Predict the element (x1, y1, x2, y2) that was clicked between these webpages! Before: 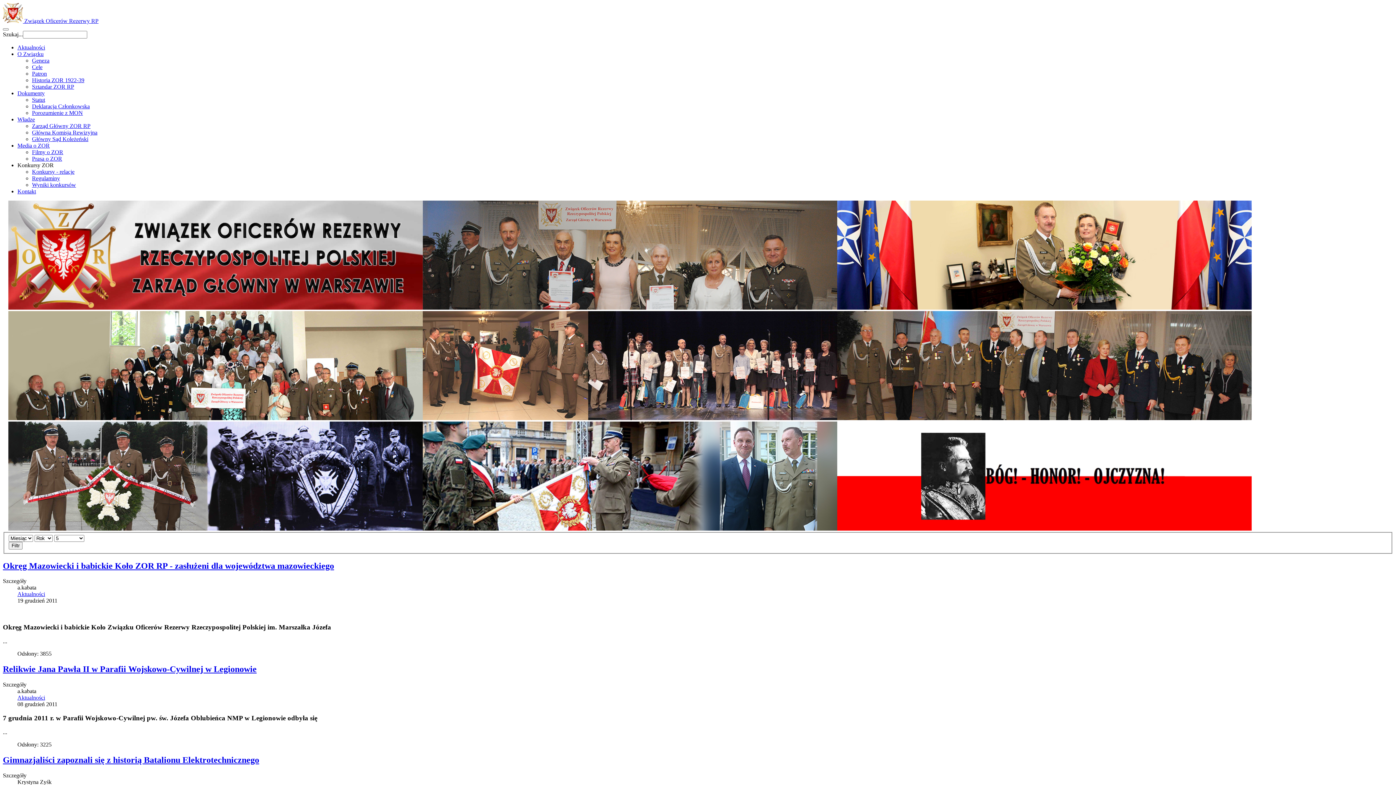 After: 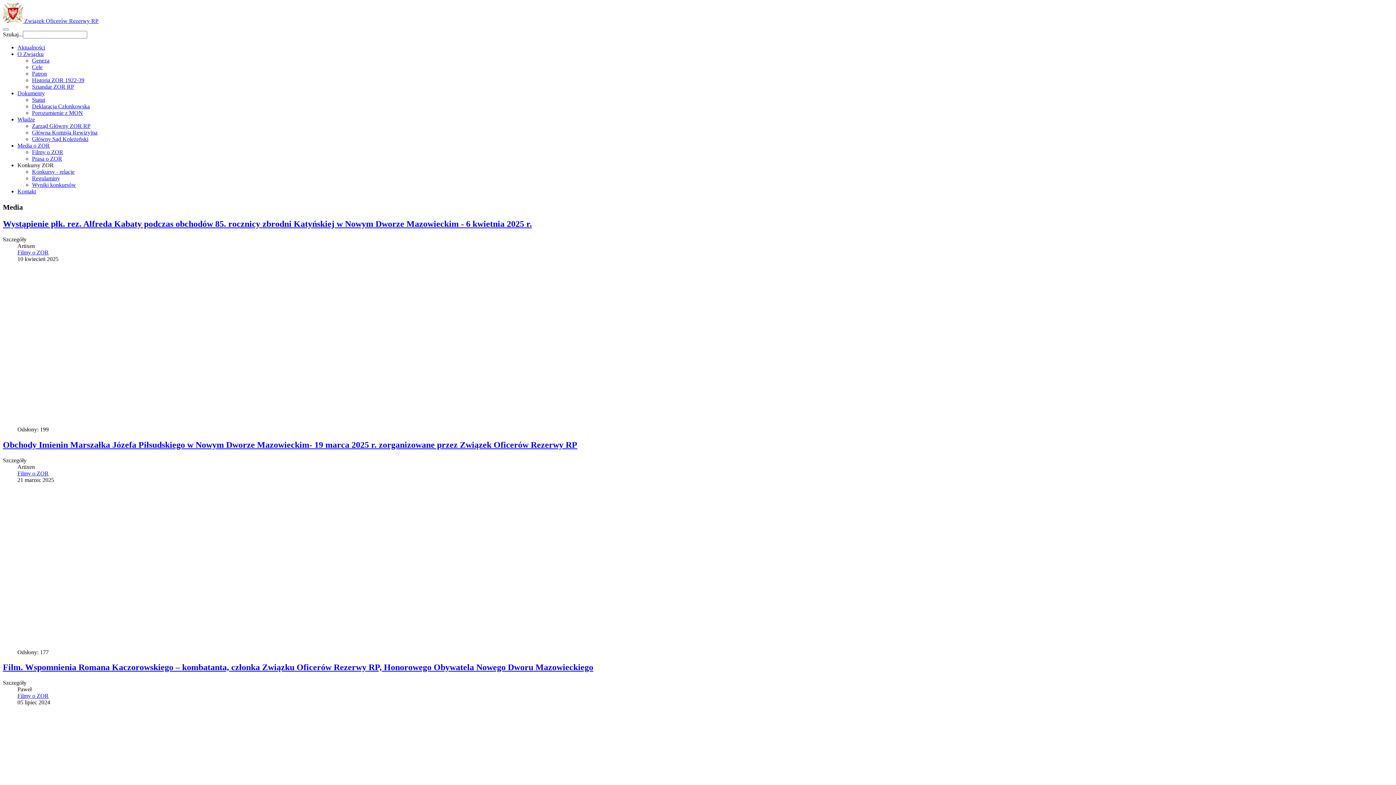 Action: label: Media o ZOR bbox: (17, 142, 49, 148)